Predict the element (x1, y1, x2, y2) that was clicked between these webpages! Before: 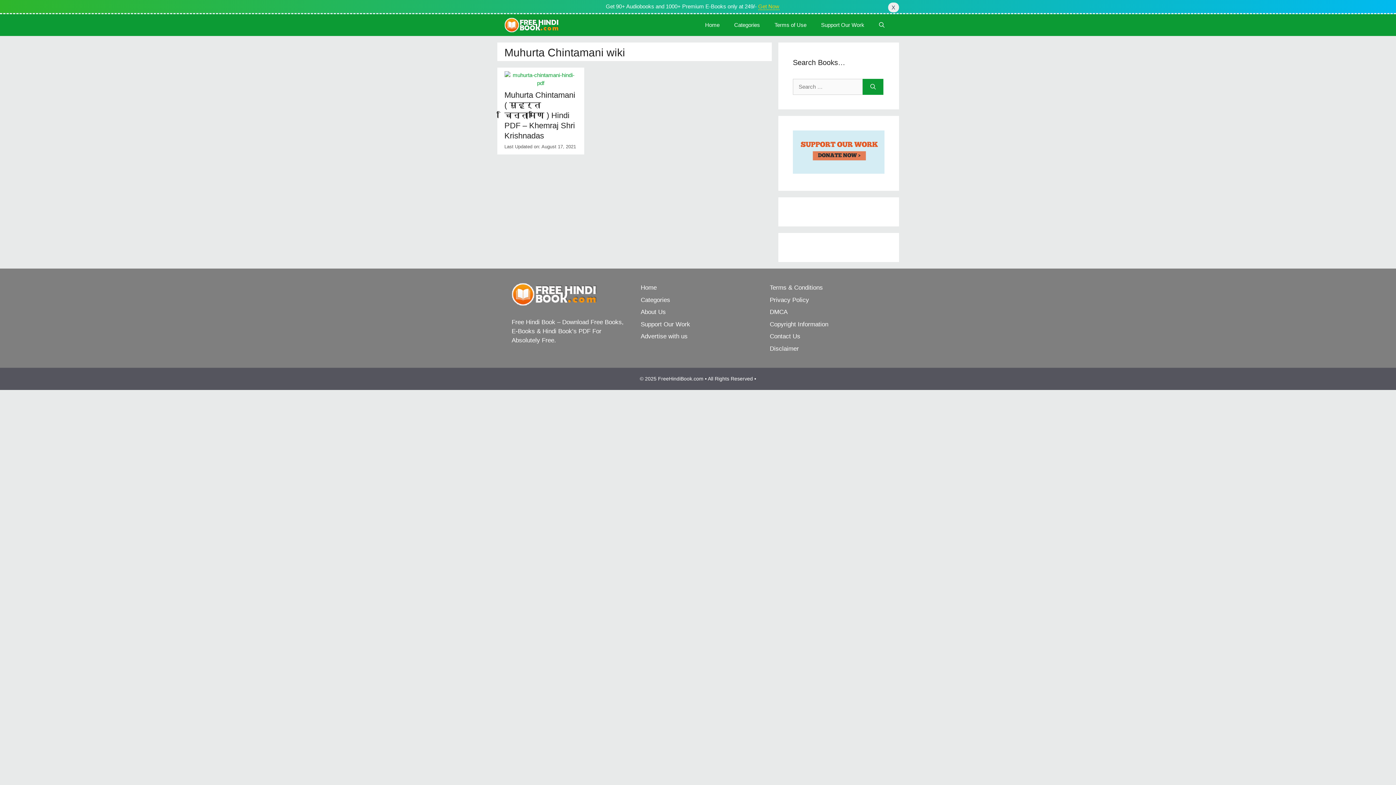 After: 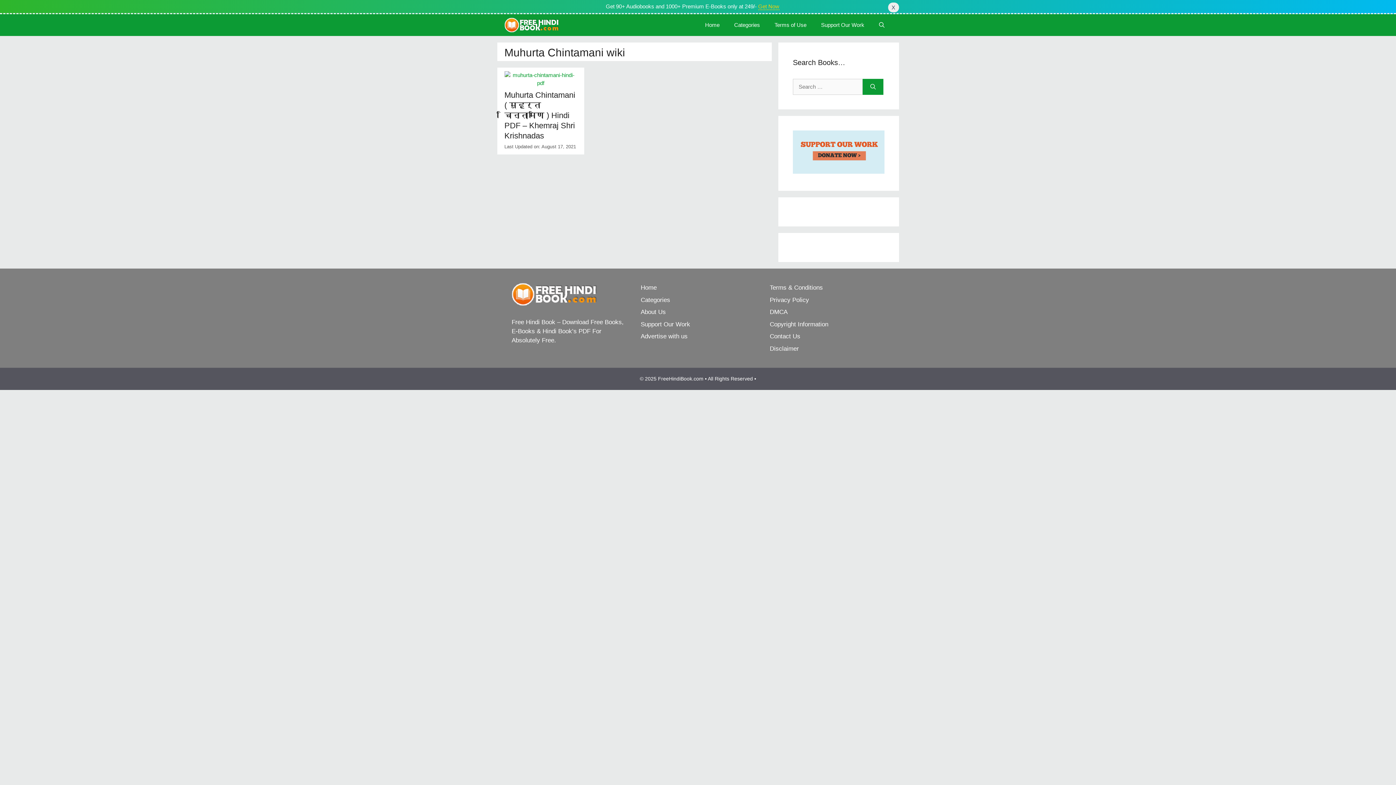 Action: label: Contact Us bbox: (770, 333, 800, 340)